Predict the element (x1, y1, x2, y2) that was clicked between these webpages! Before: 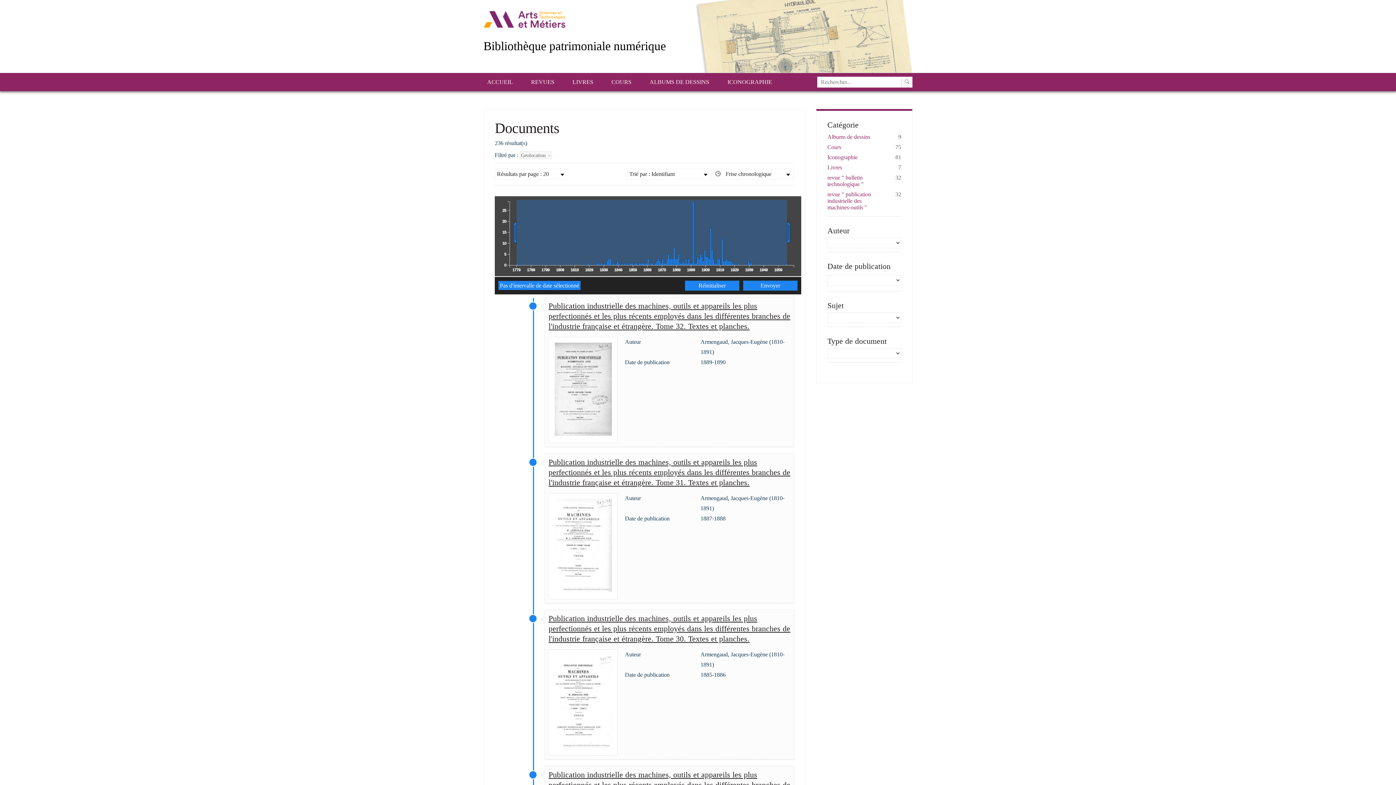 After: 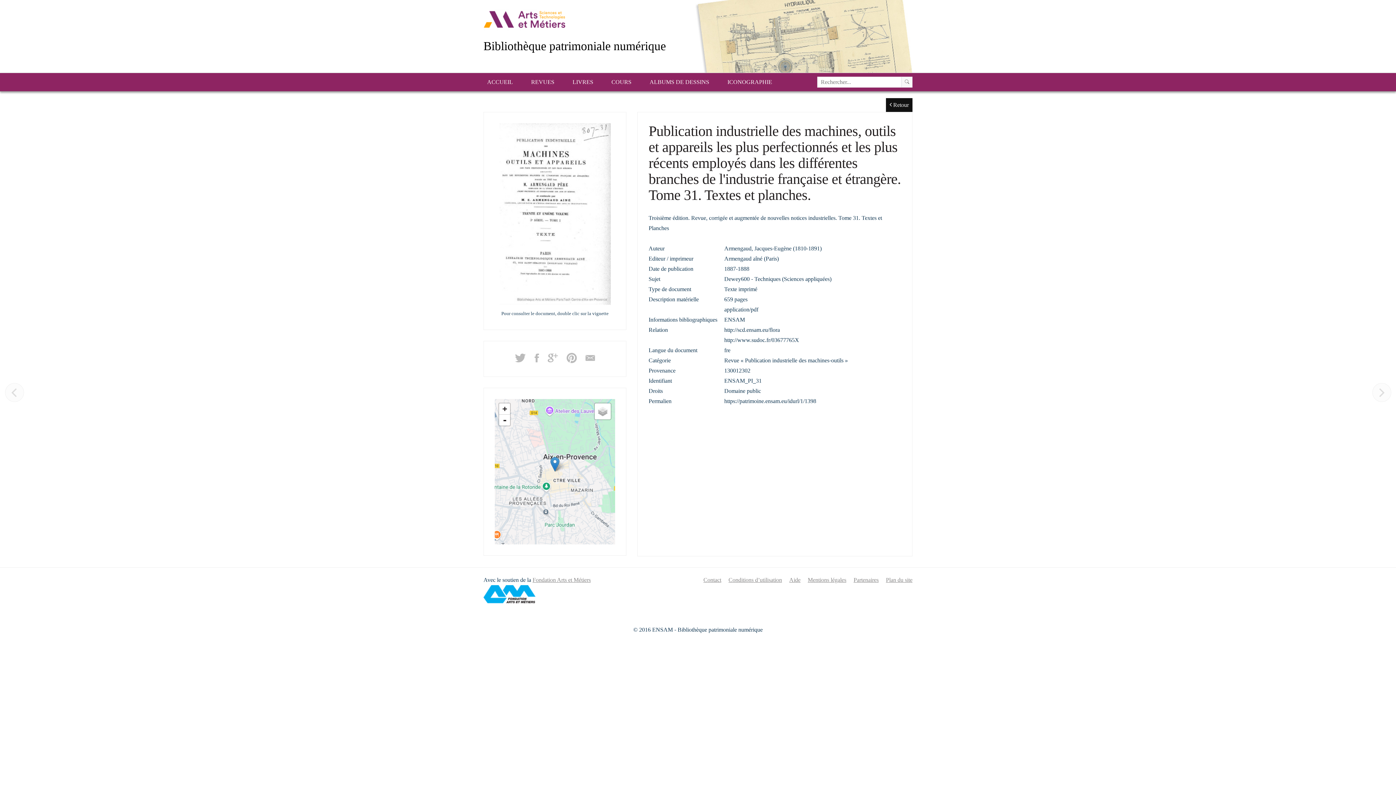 Action: bbox: (554, 587, 611, 593)